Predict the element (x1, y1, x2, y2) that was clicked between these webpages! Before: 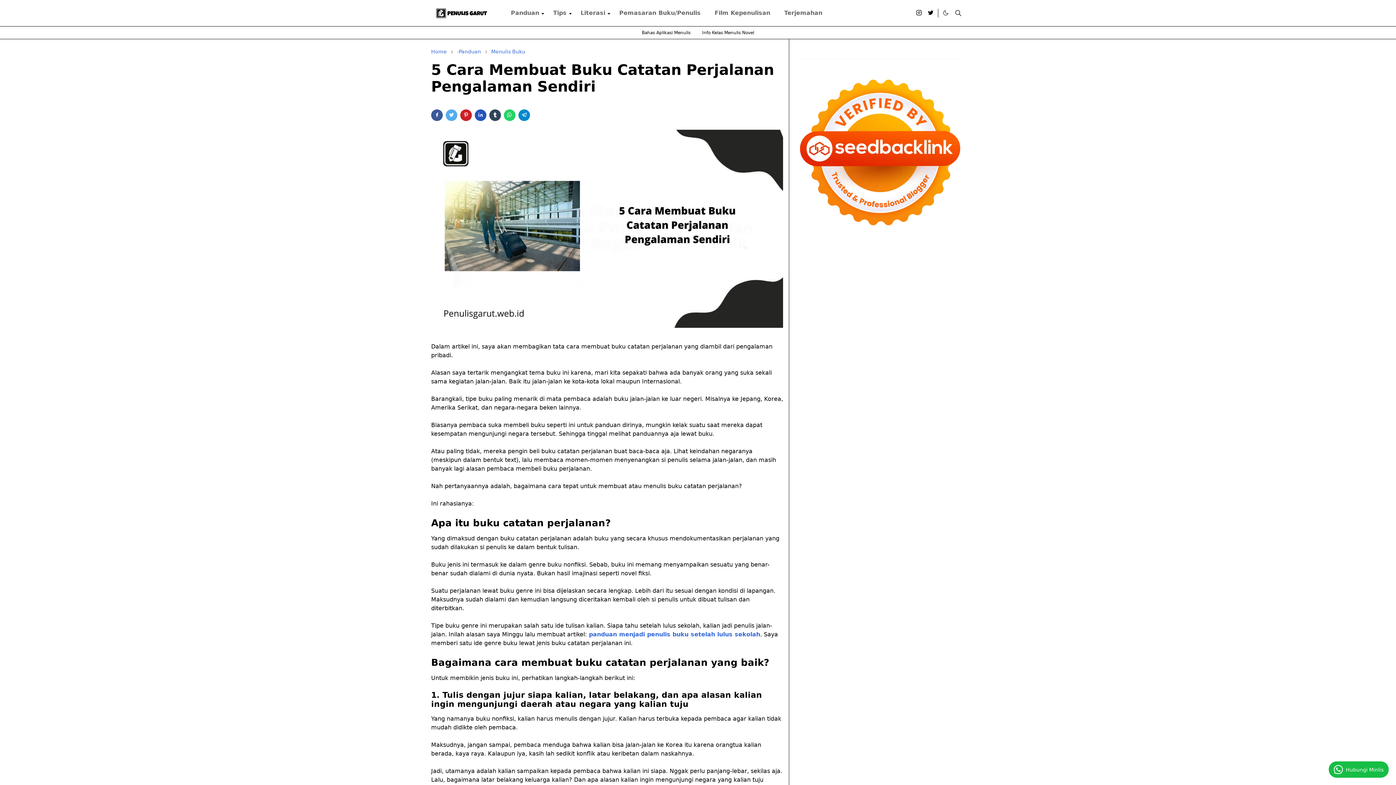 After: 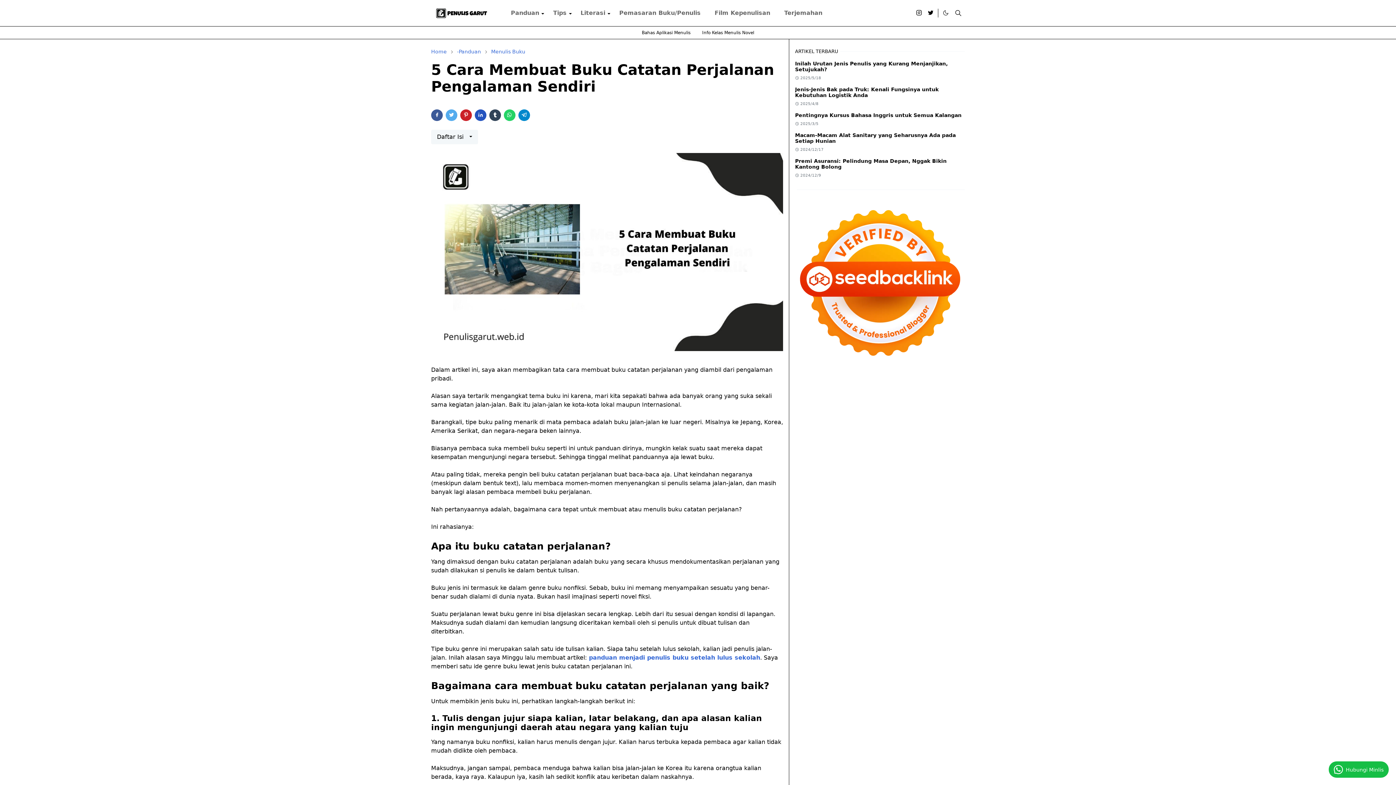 Action: bbox: (925, 8, 936, 17) label: twitter